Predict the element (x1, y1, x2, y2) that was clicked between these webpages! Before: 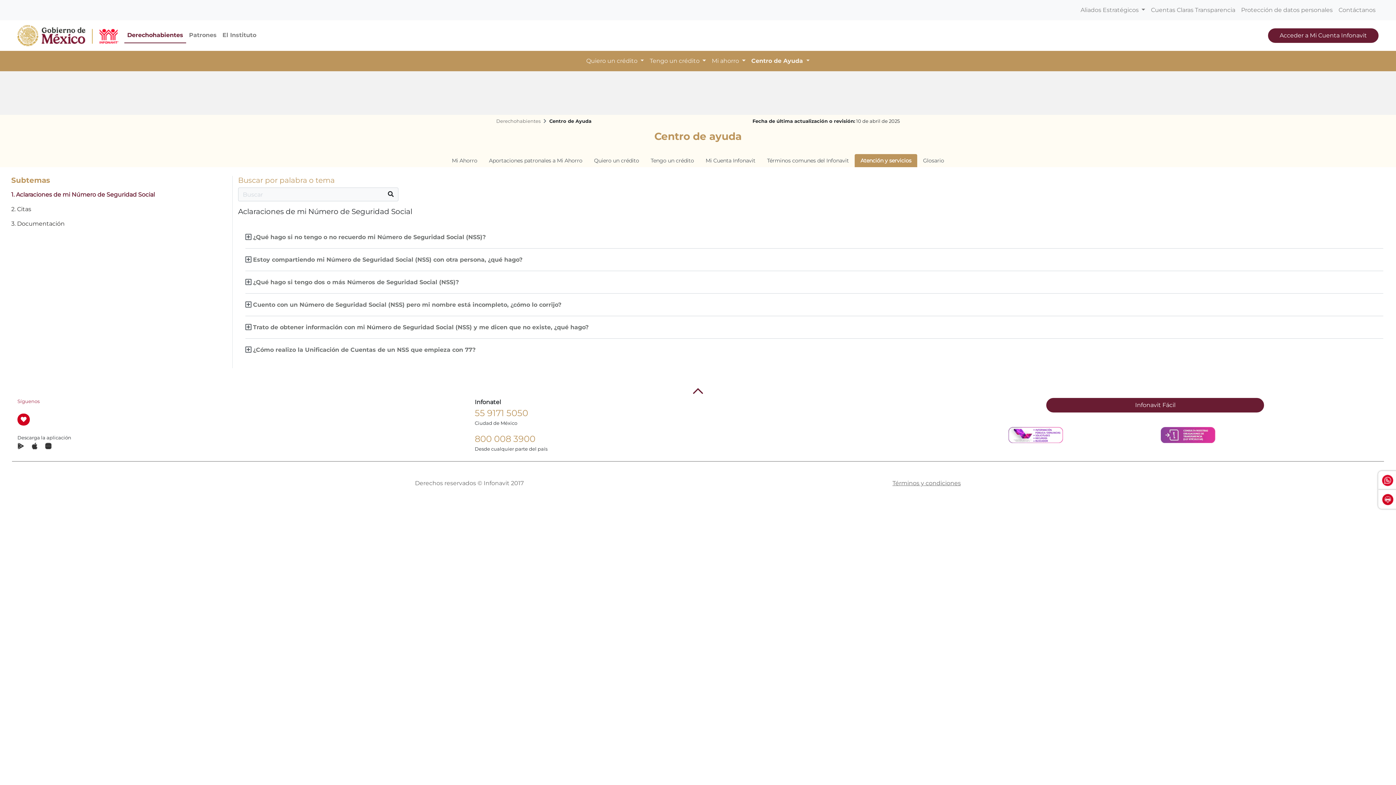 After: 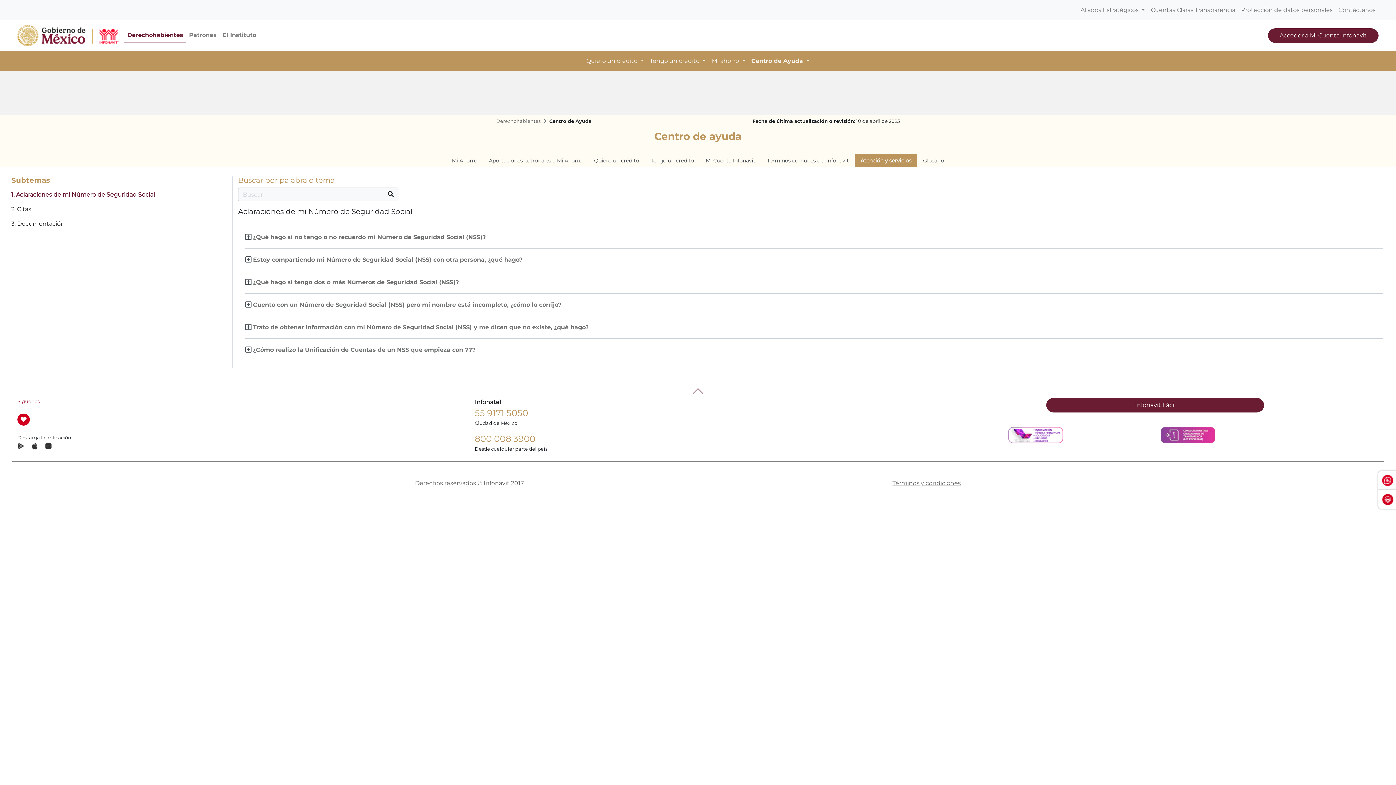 Action: bbox: (693, 390, 703, 397)